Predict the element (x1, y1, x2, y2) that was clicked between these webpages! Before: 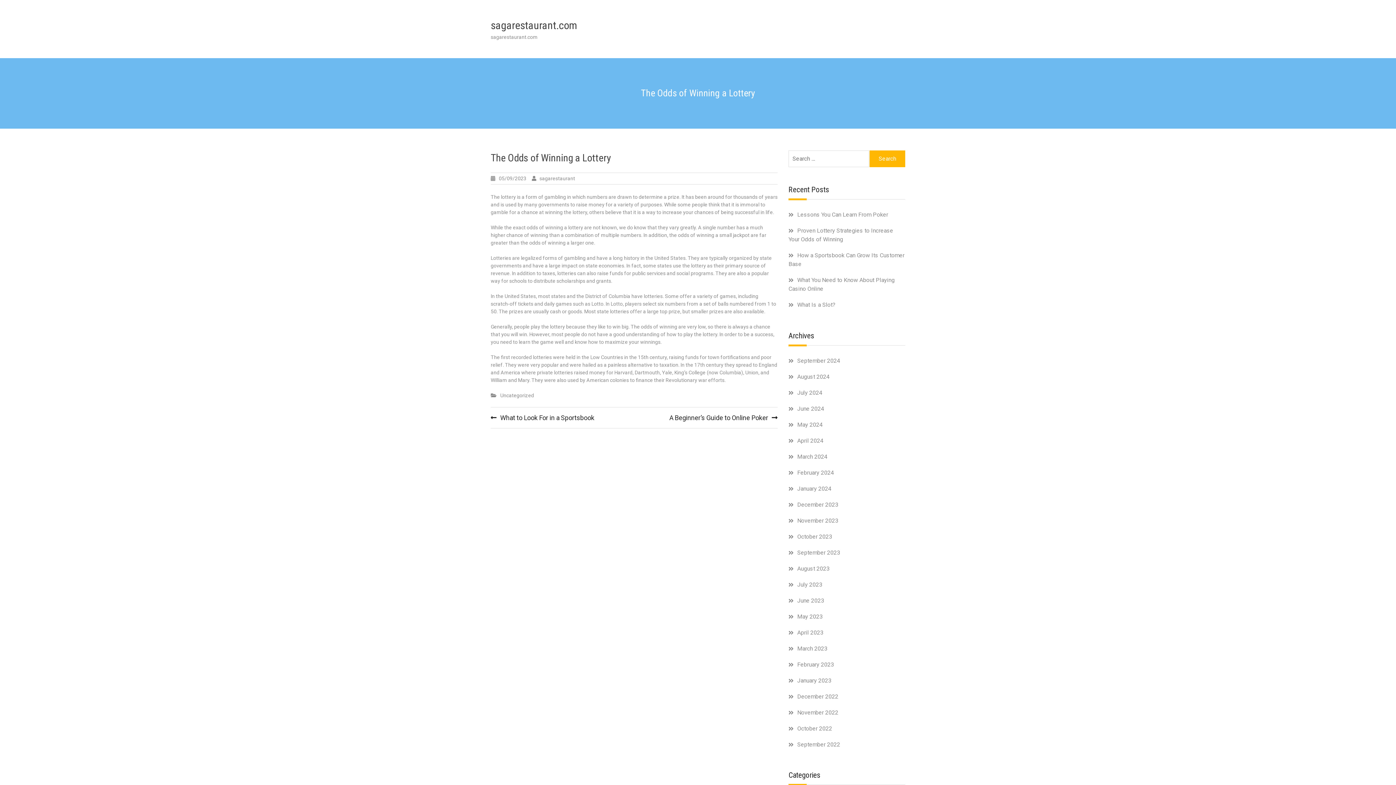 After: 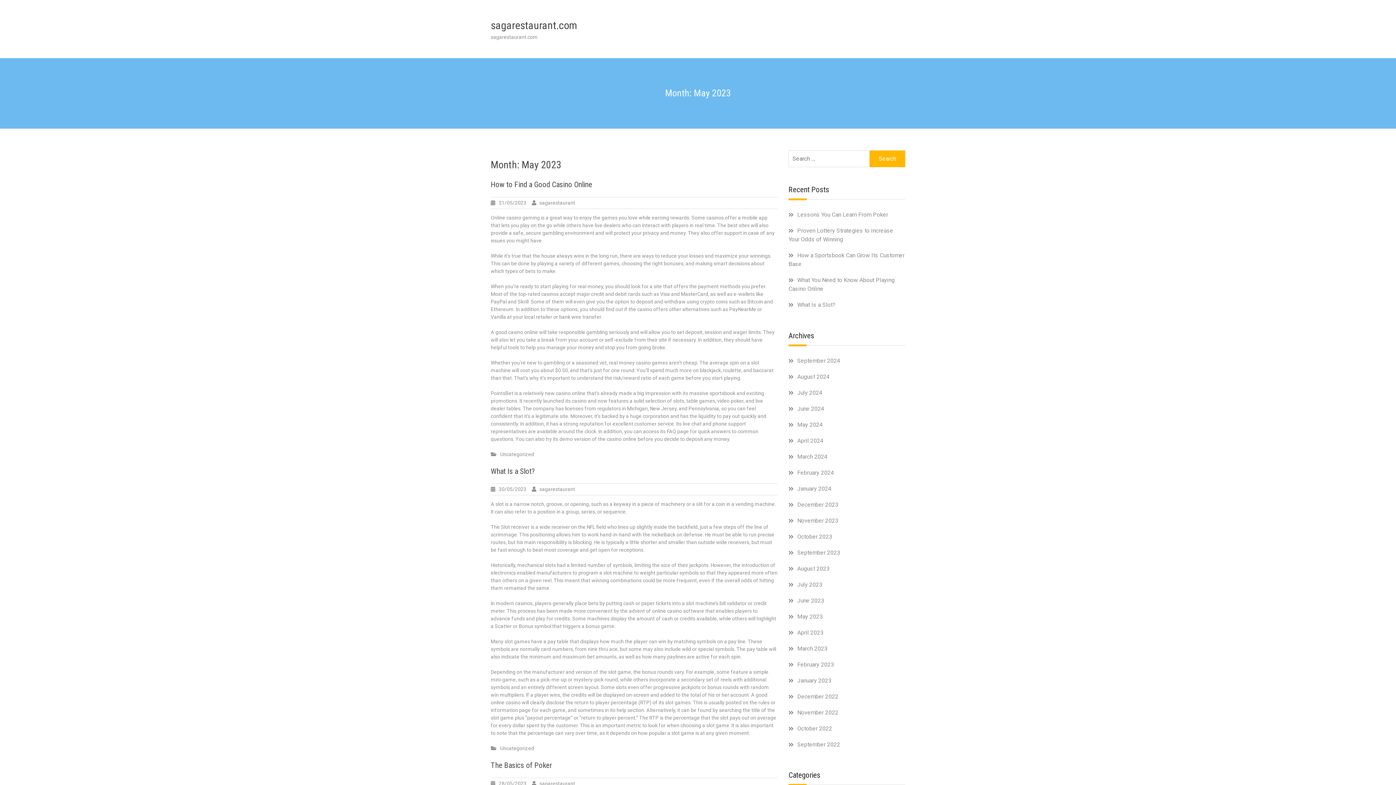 Action: bbox: (797, 613, 822, 620) label: May 2023